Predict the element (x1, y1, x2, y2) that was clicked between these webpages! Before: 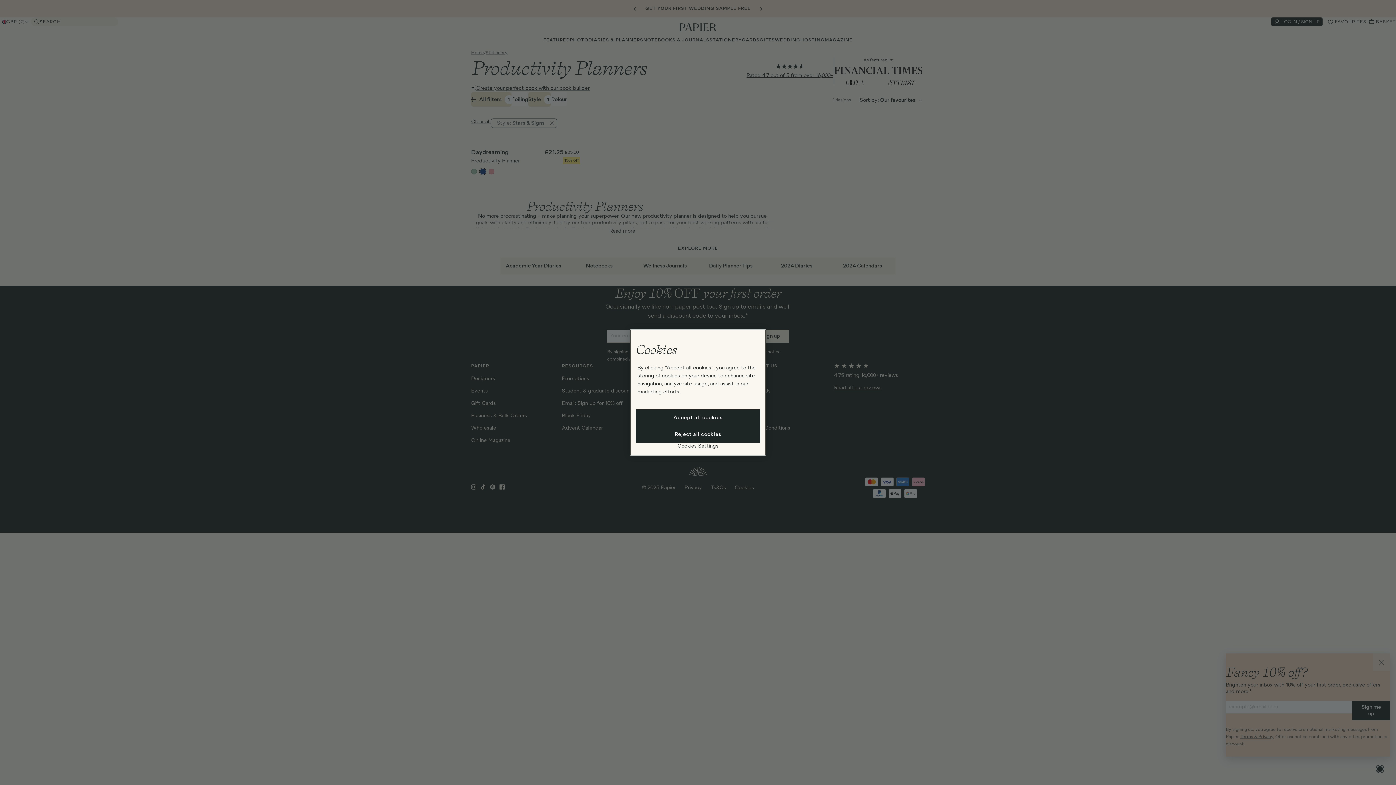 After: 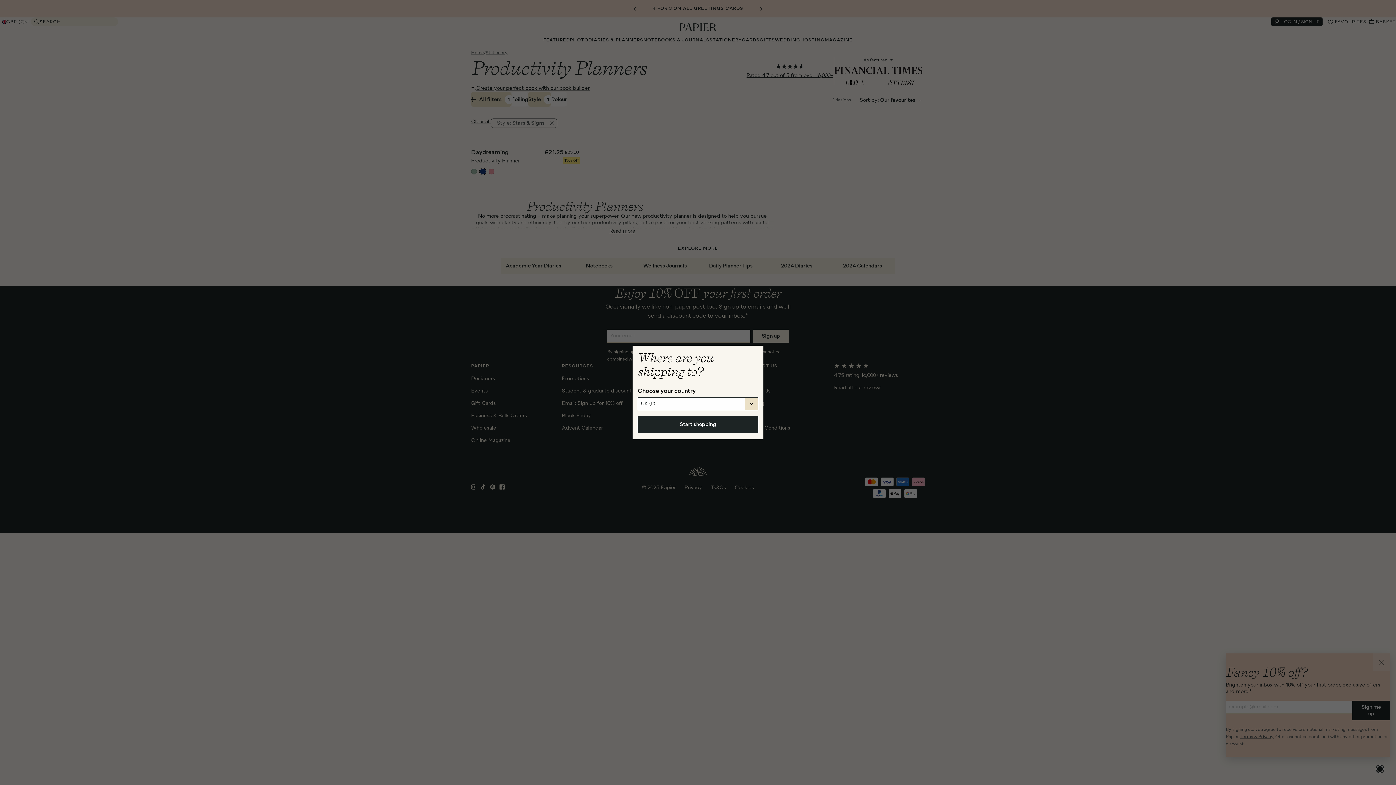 Action: bbox: (635, 426, 760, 443) label: Reject all cookies